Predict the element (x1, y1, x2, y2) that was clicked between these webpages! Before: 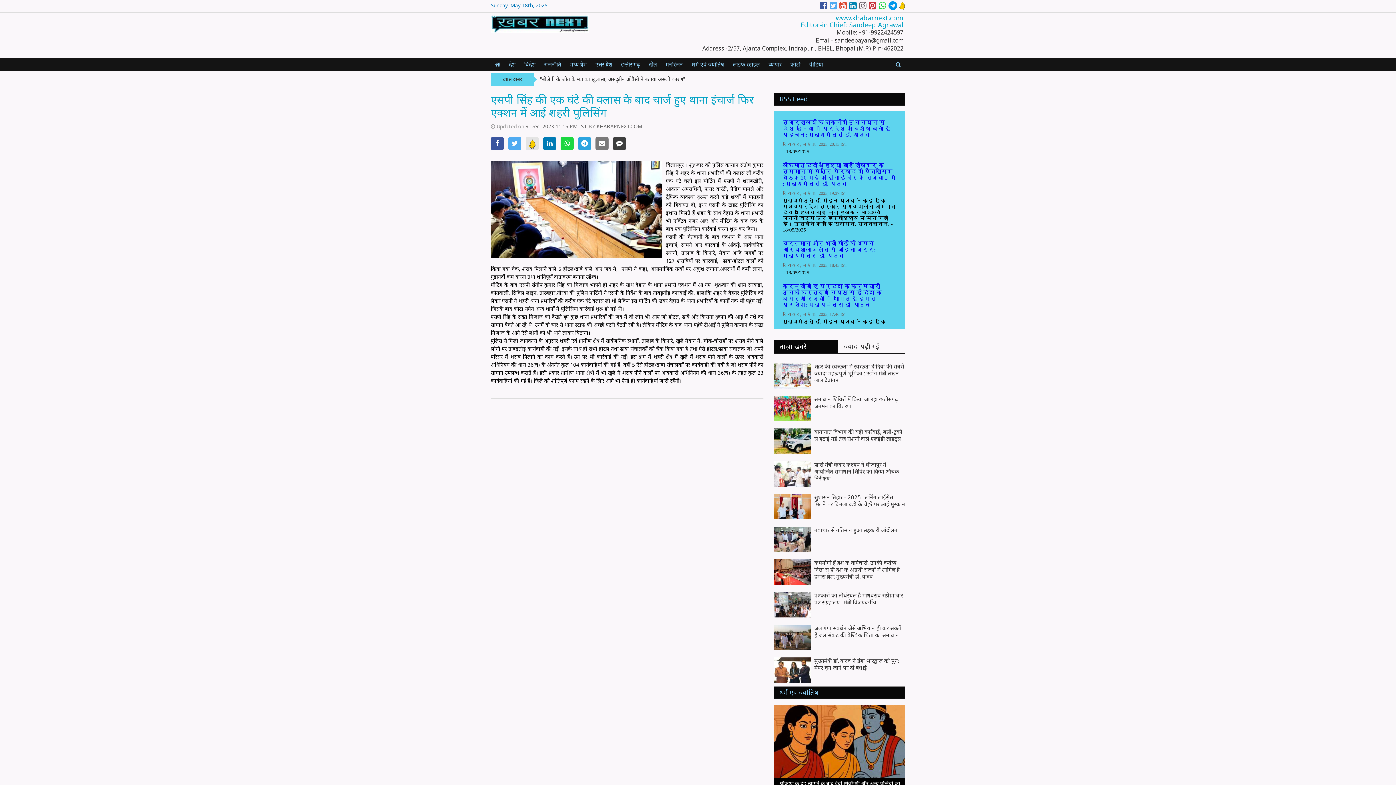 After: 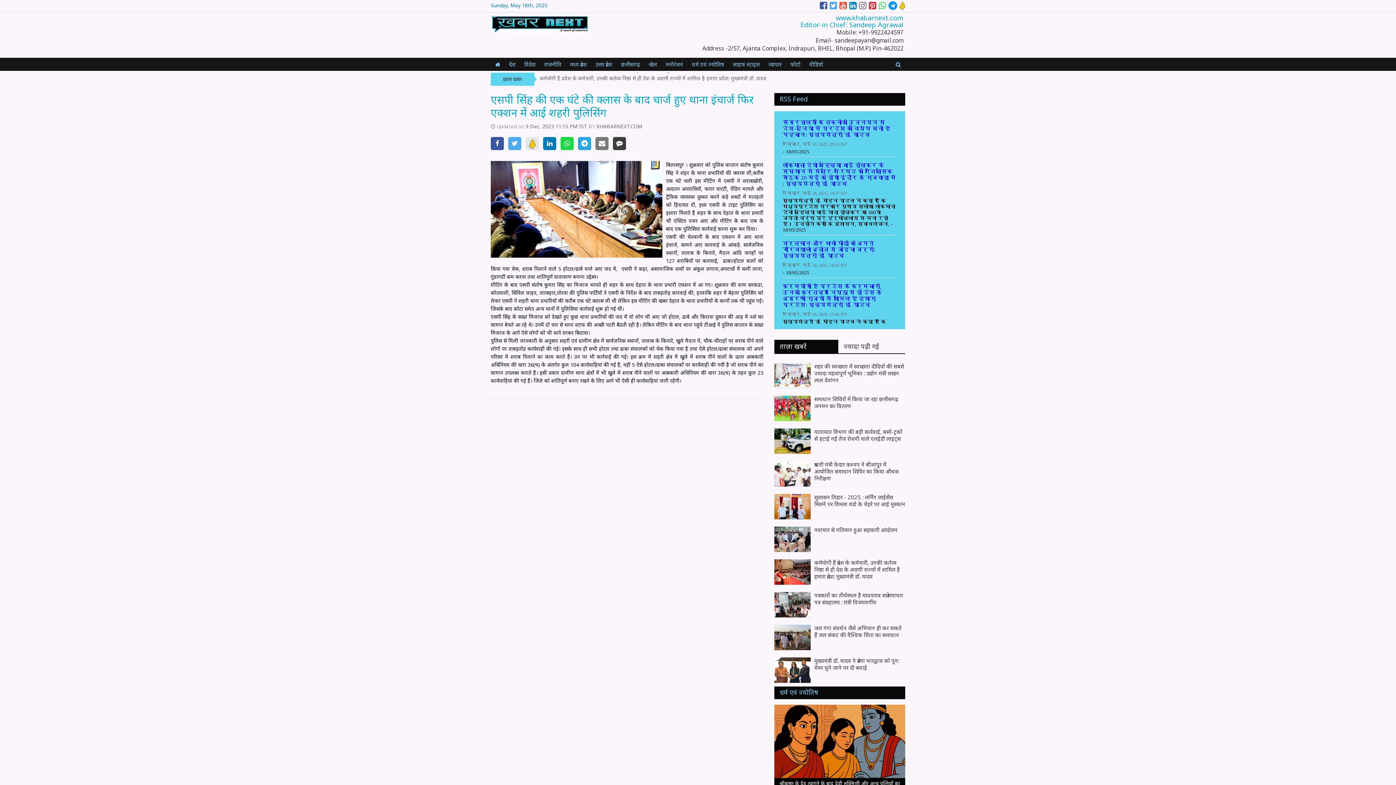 Action: bbox: (540, 75, 766, 82) label: कर्मयोगी हैं प्रदेश के कर्मचारी, उनकी कर्तव्य निष्ठा से ही देश के अग्रणी राज्यों में शामिल है हमारा प्रदेश: मुख्यमंत्री डॉ. यादव